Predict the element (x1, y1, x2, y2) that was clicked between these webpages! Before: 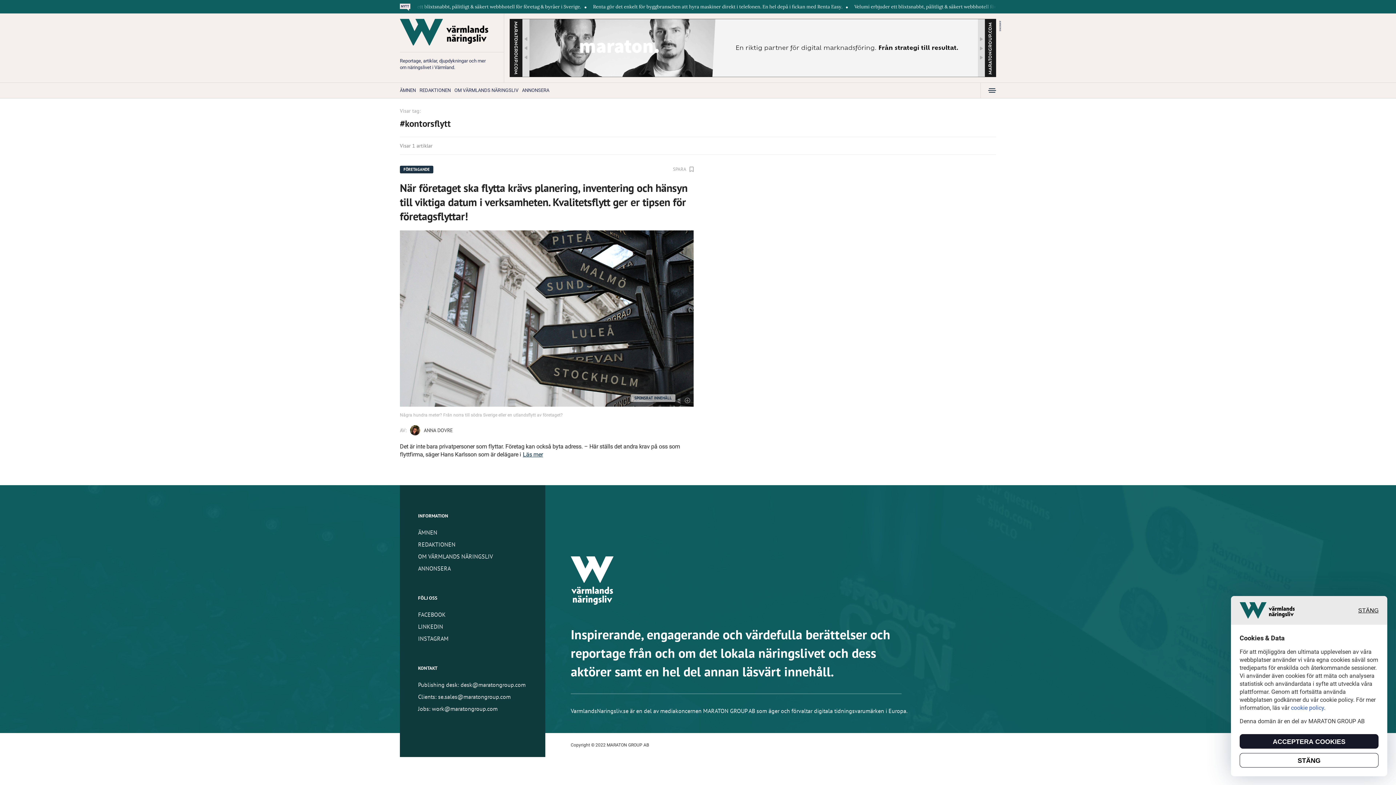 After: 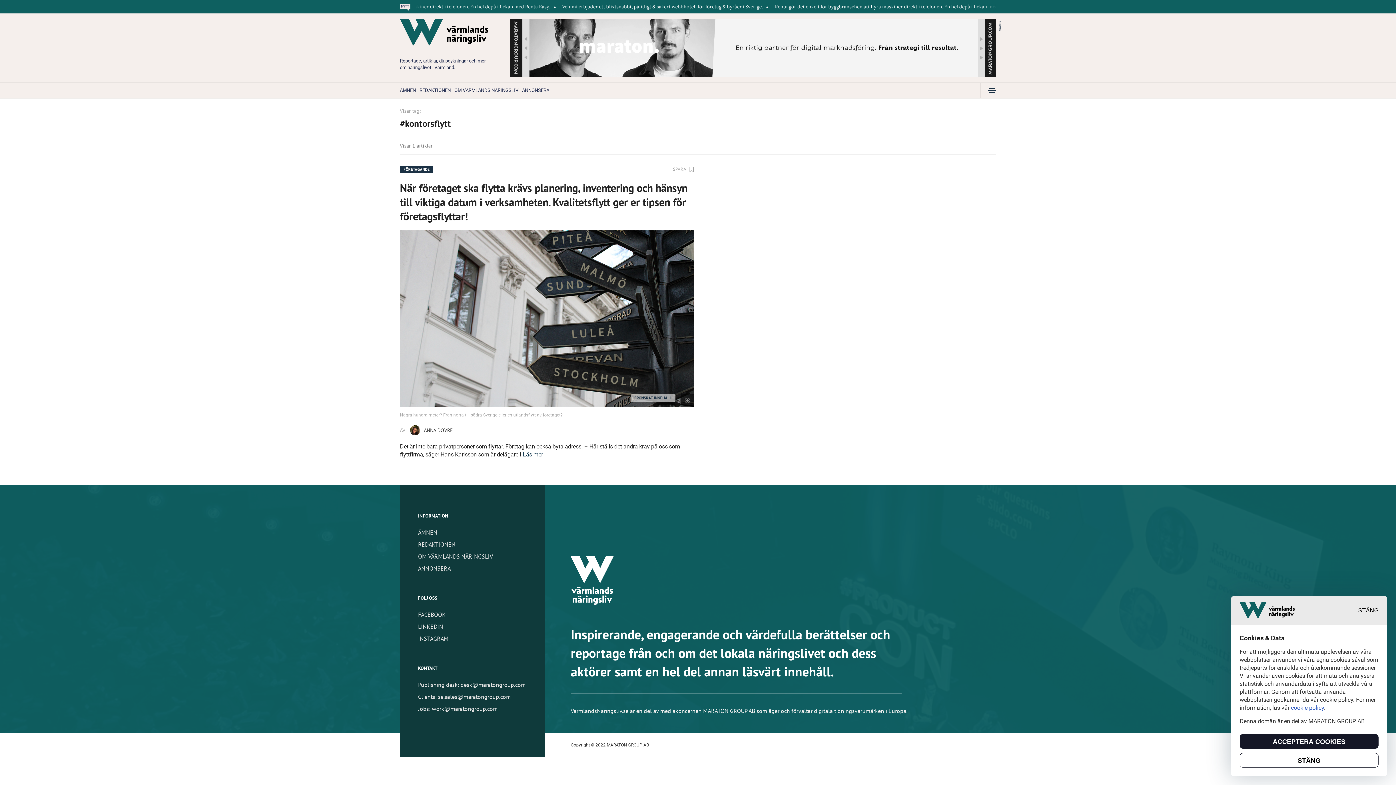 Action: bbox: (418, 562, 532, 574) label: ANNONSERA